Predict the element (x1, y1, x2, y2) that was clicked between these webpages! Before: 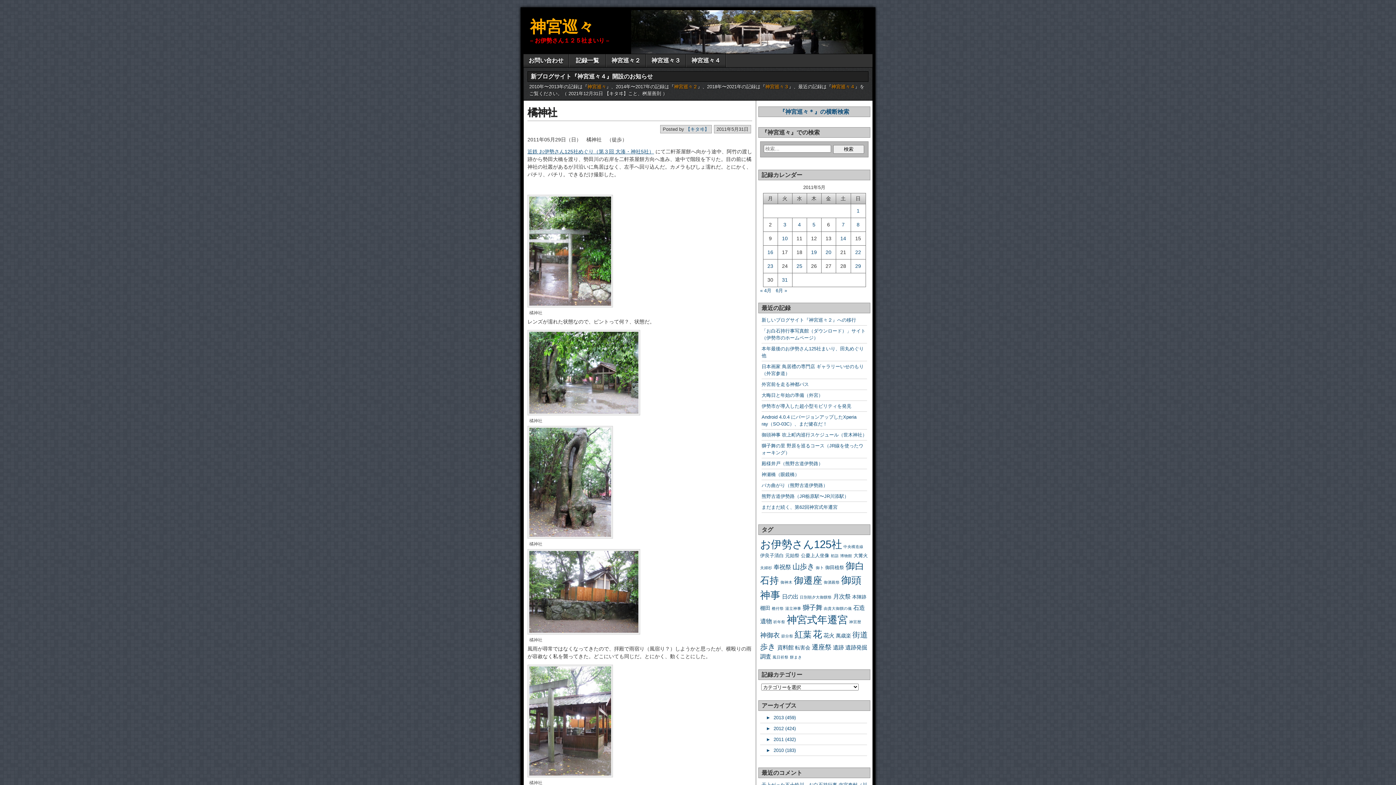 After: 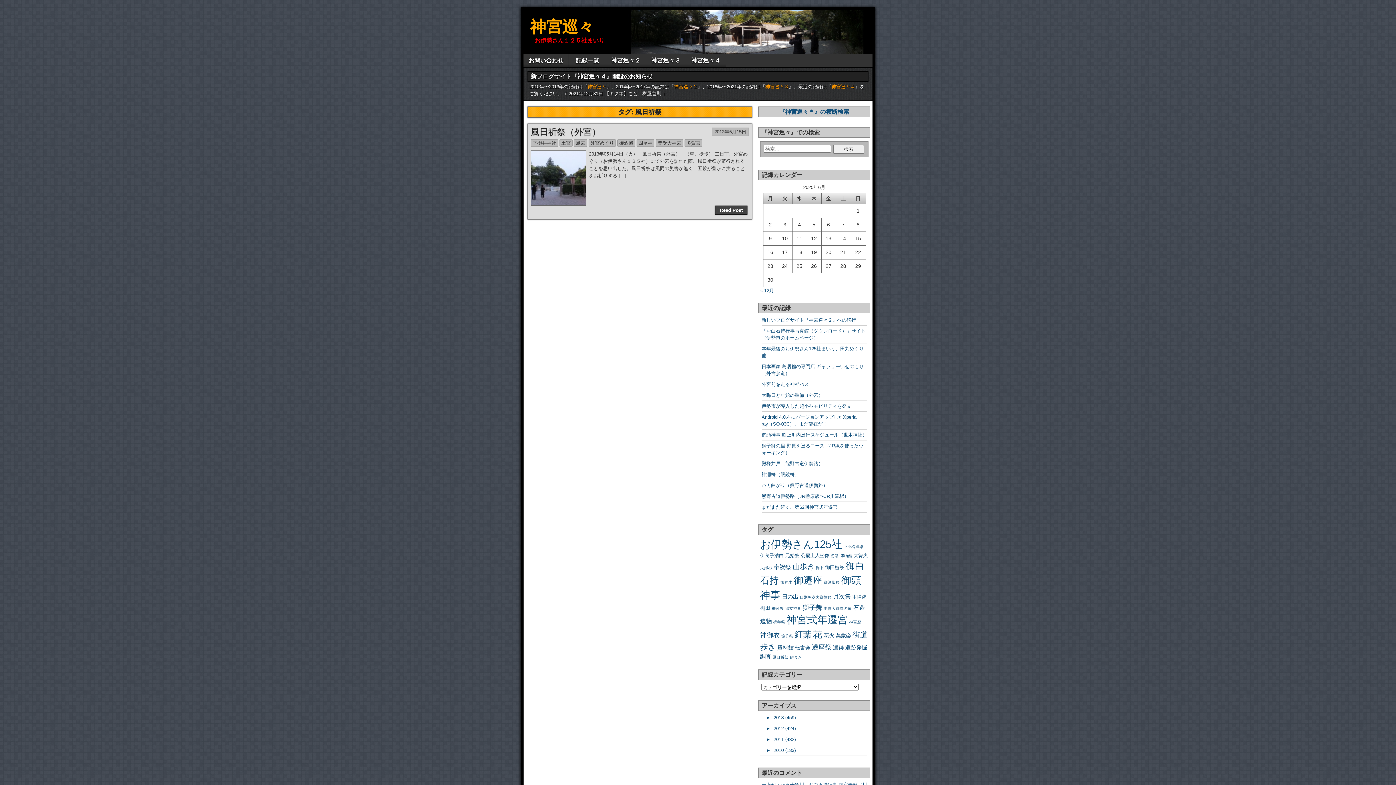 Action: label: 風日祈祭 (1個の項目) bbox: (772, 655, 788, 659)